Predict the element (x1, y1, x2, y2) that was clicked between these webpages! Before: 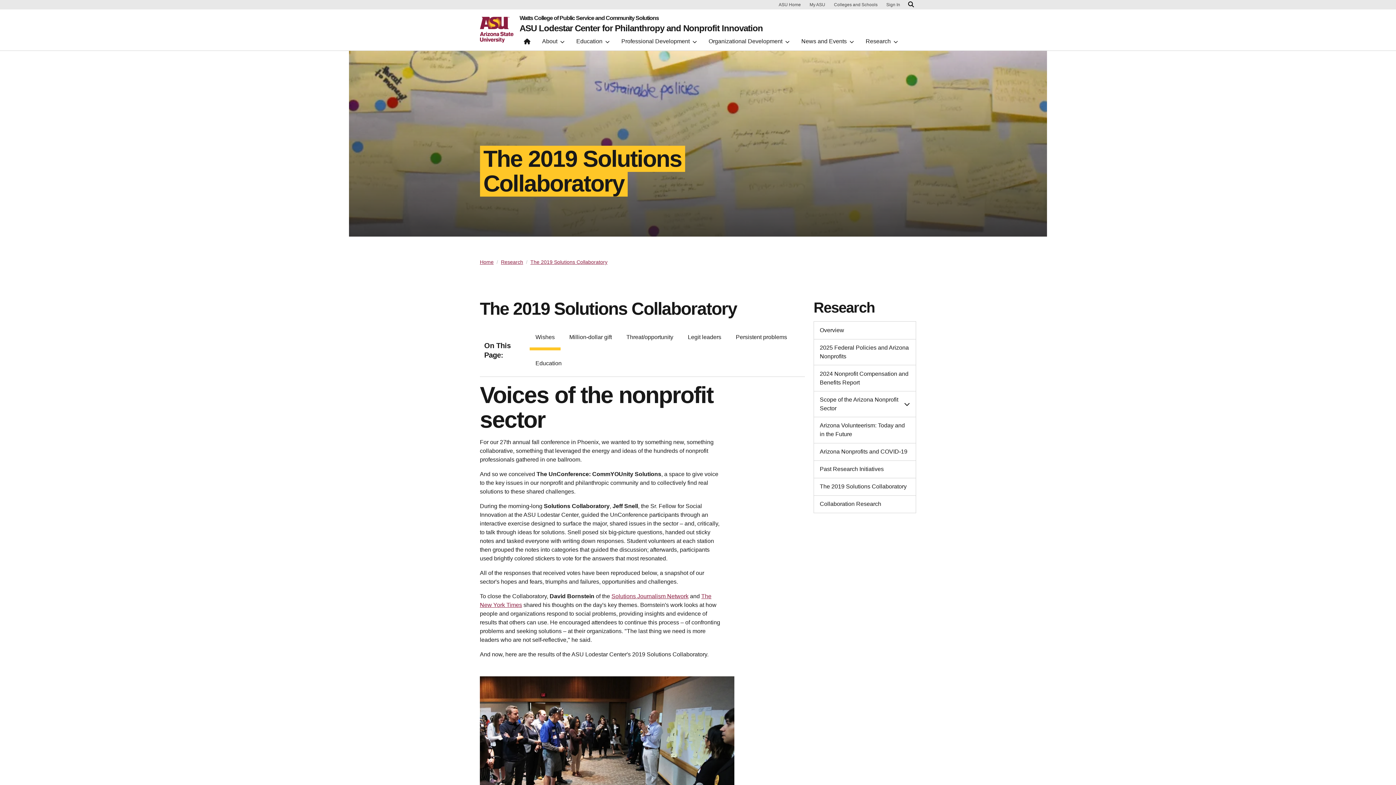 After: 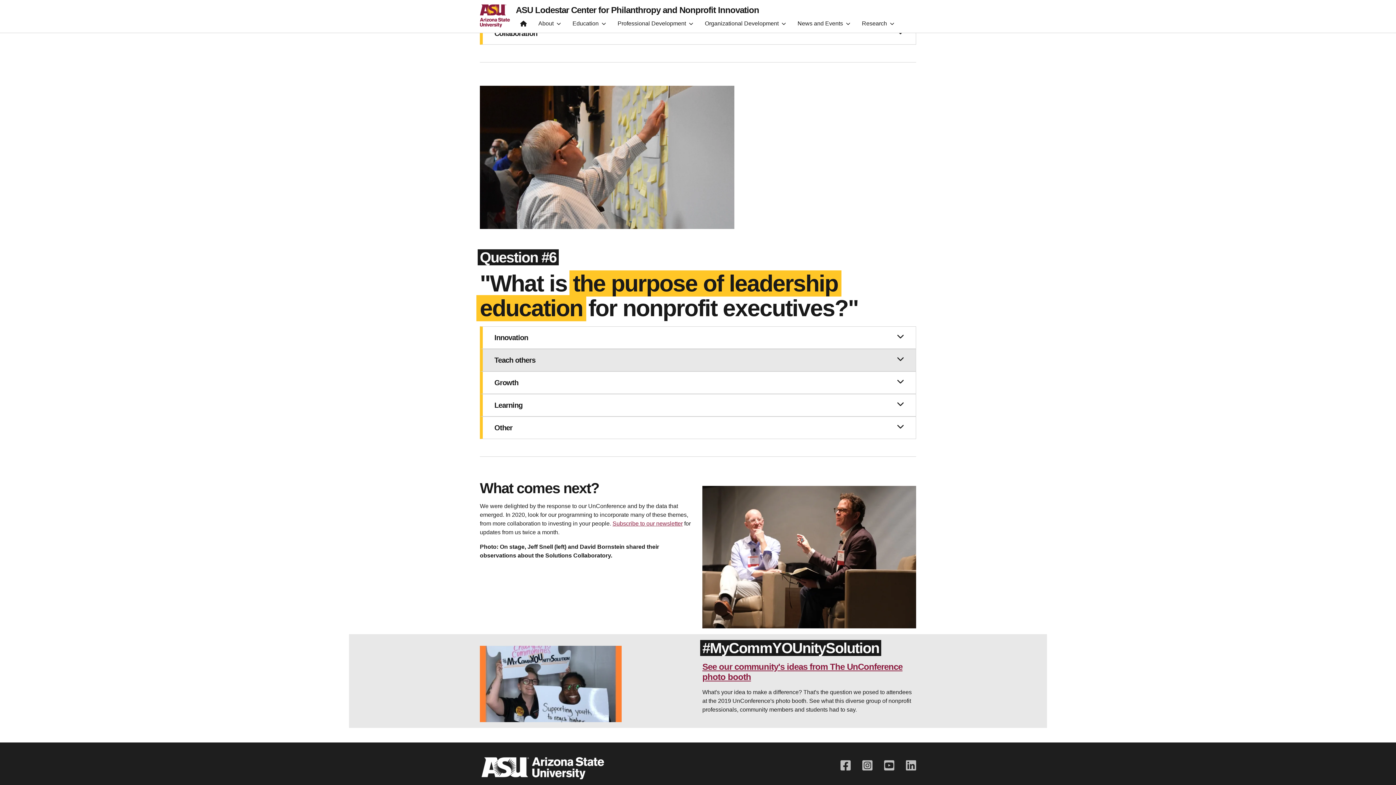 Action: label: Education bbox: (529, 350, 567, 376)